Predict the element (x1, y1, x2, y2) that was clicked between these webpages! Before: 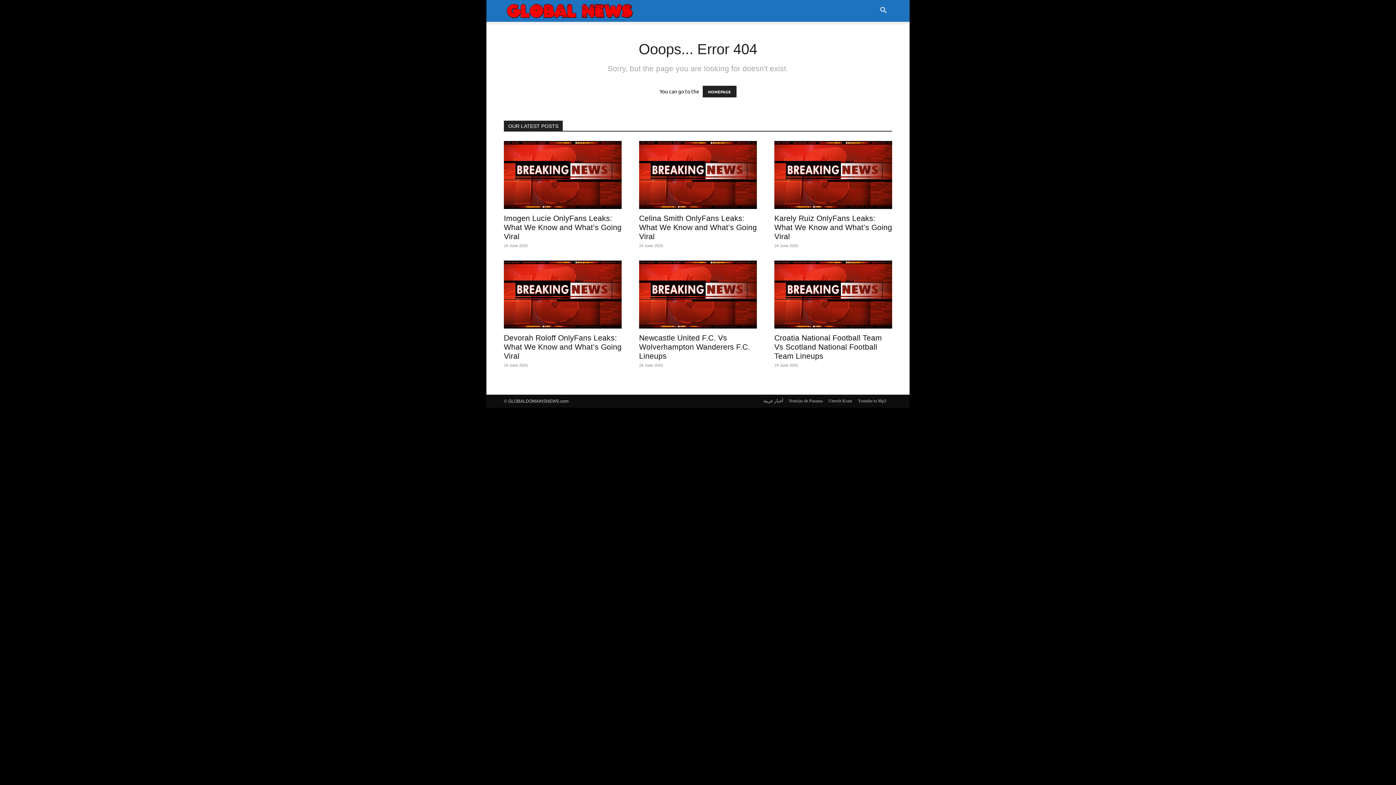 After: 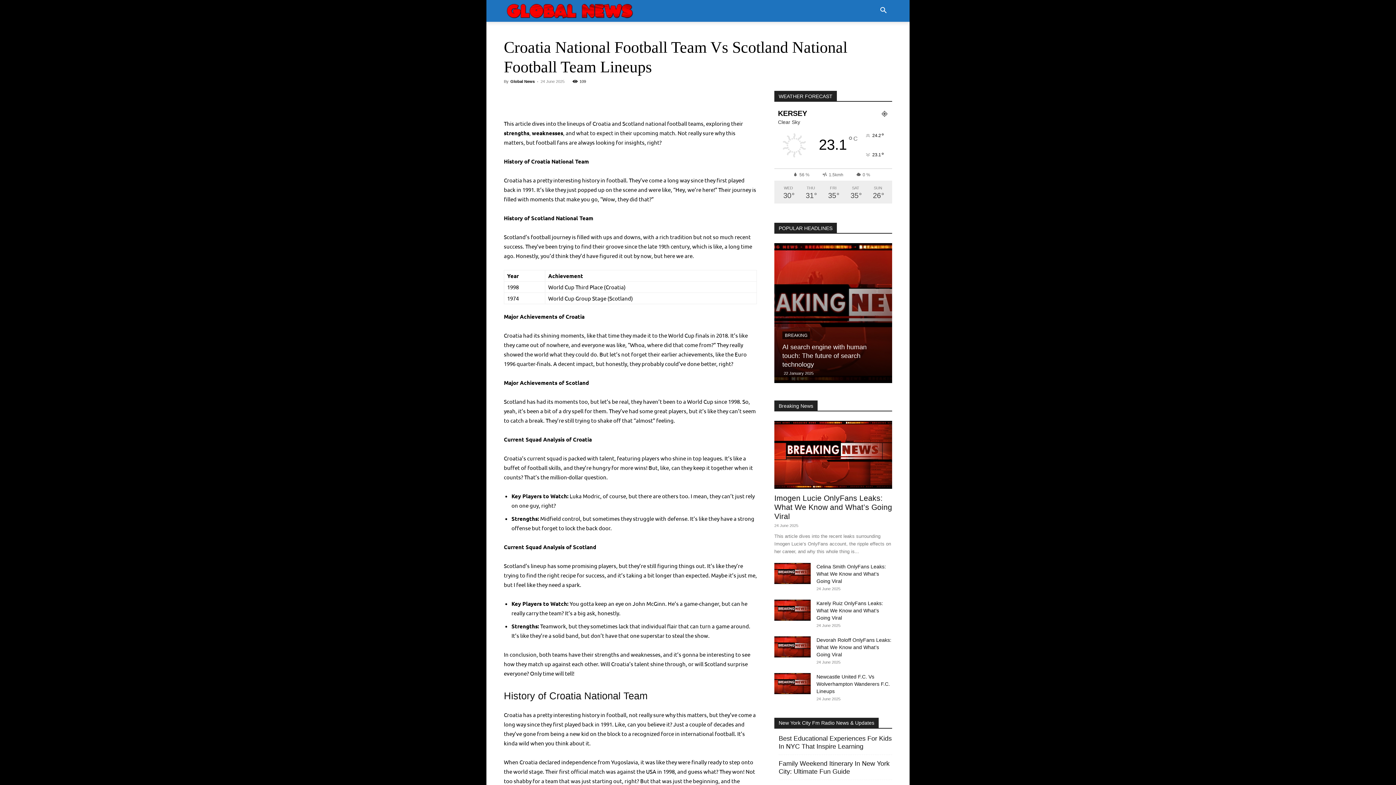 Action: bbox: (774, 260, 892, 328)